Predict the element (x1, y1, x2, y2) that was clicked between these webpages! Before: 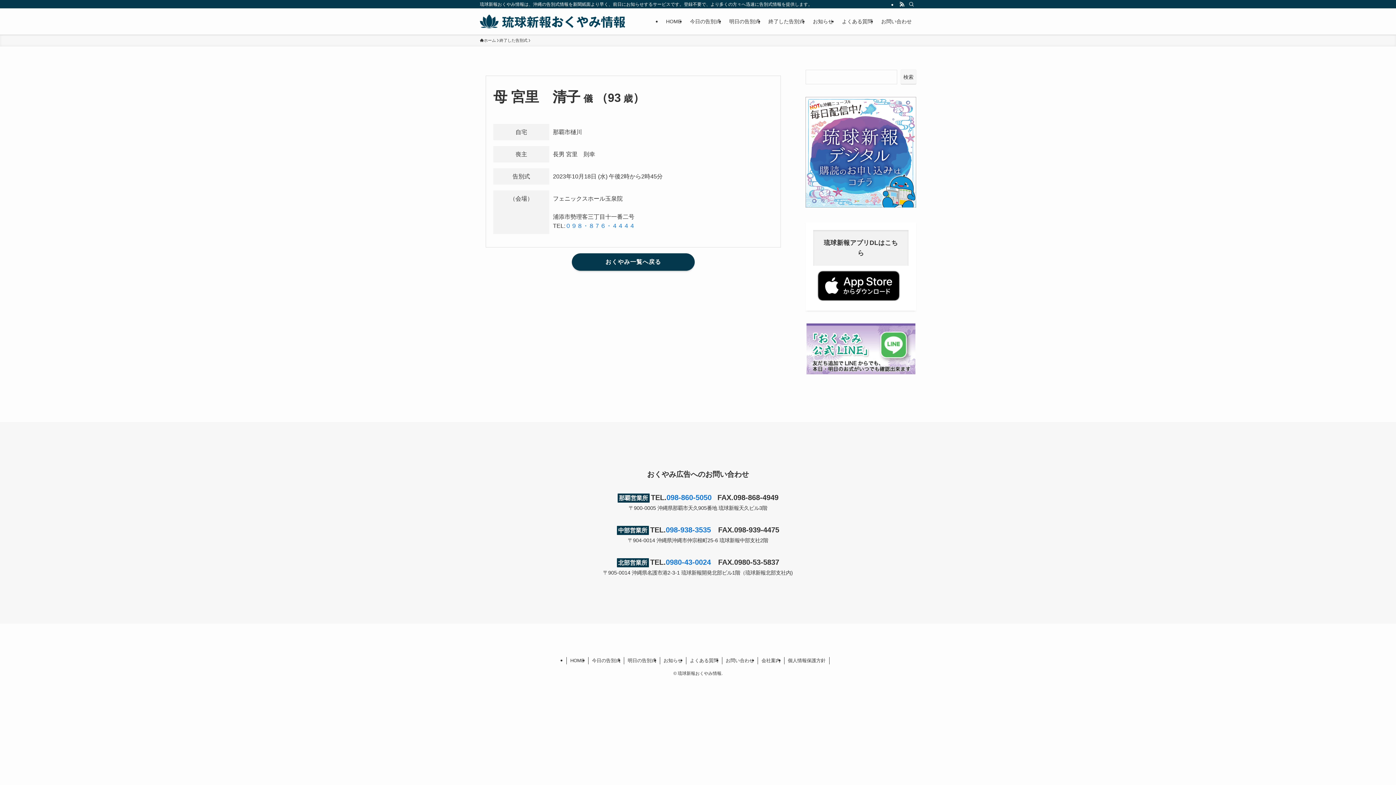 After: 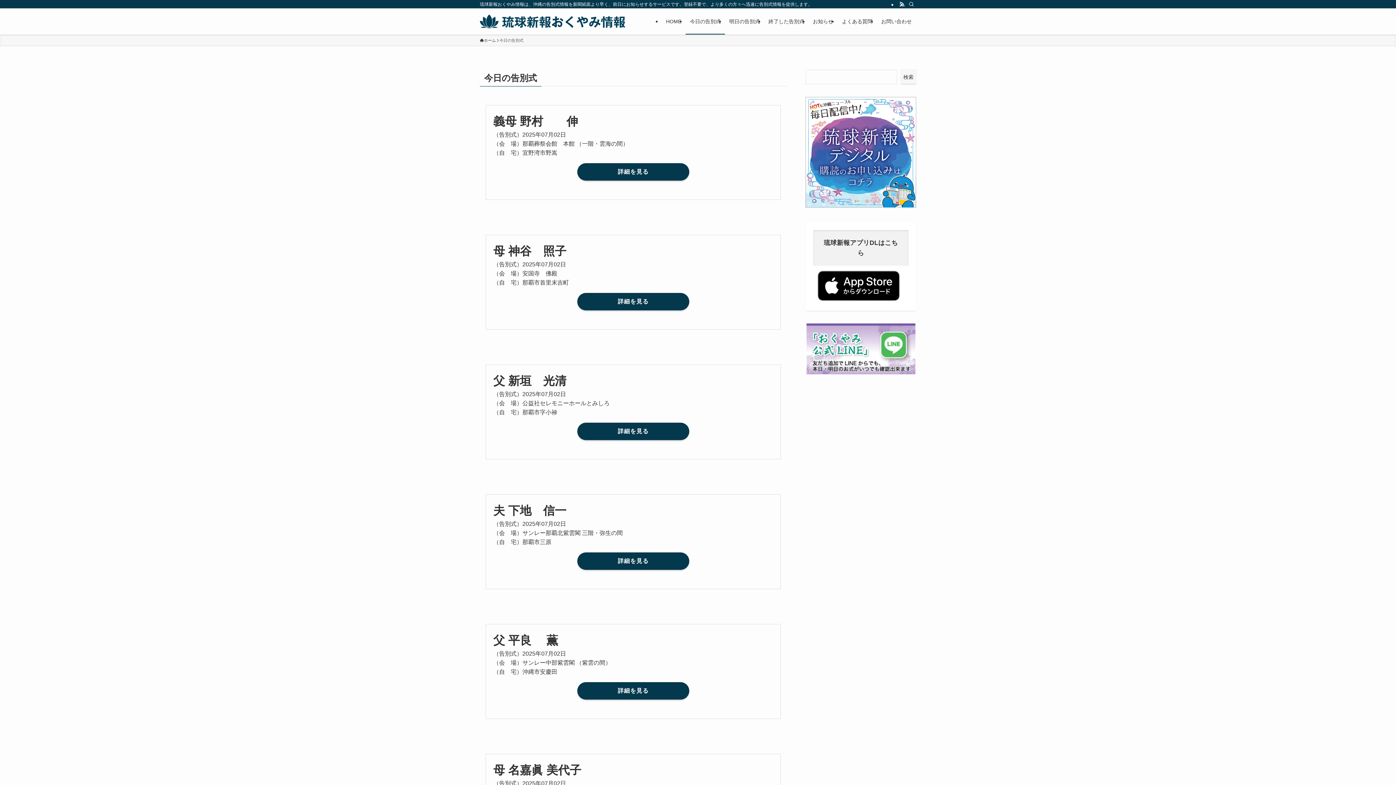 Action: bbox: (588, 657, 624, 664) label: 今日の告別式